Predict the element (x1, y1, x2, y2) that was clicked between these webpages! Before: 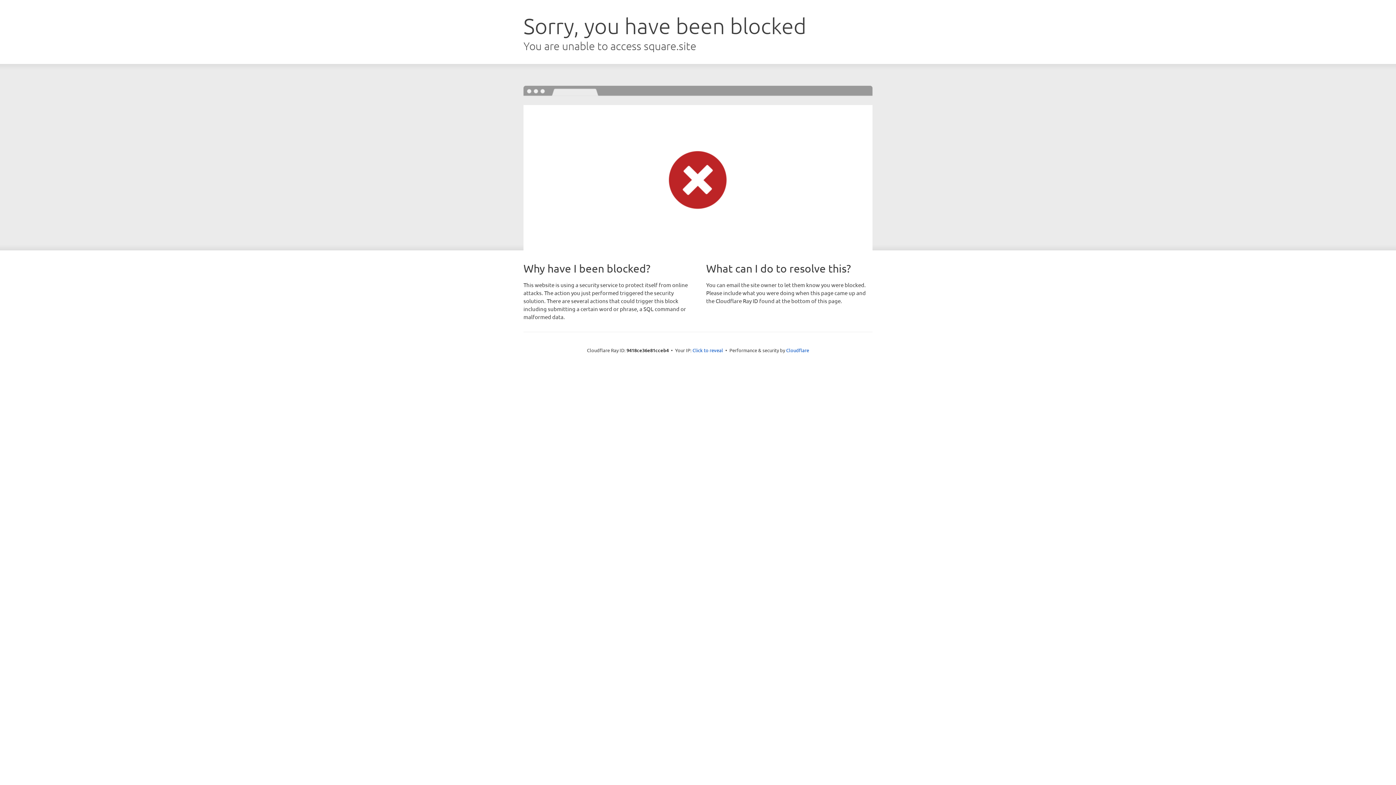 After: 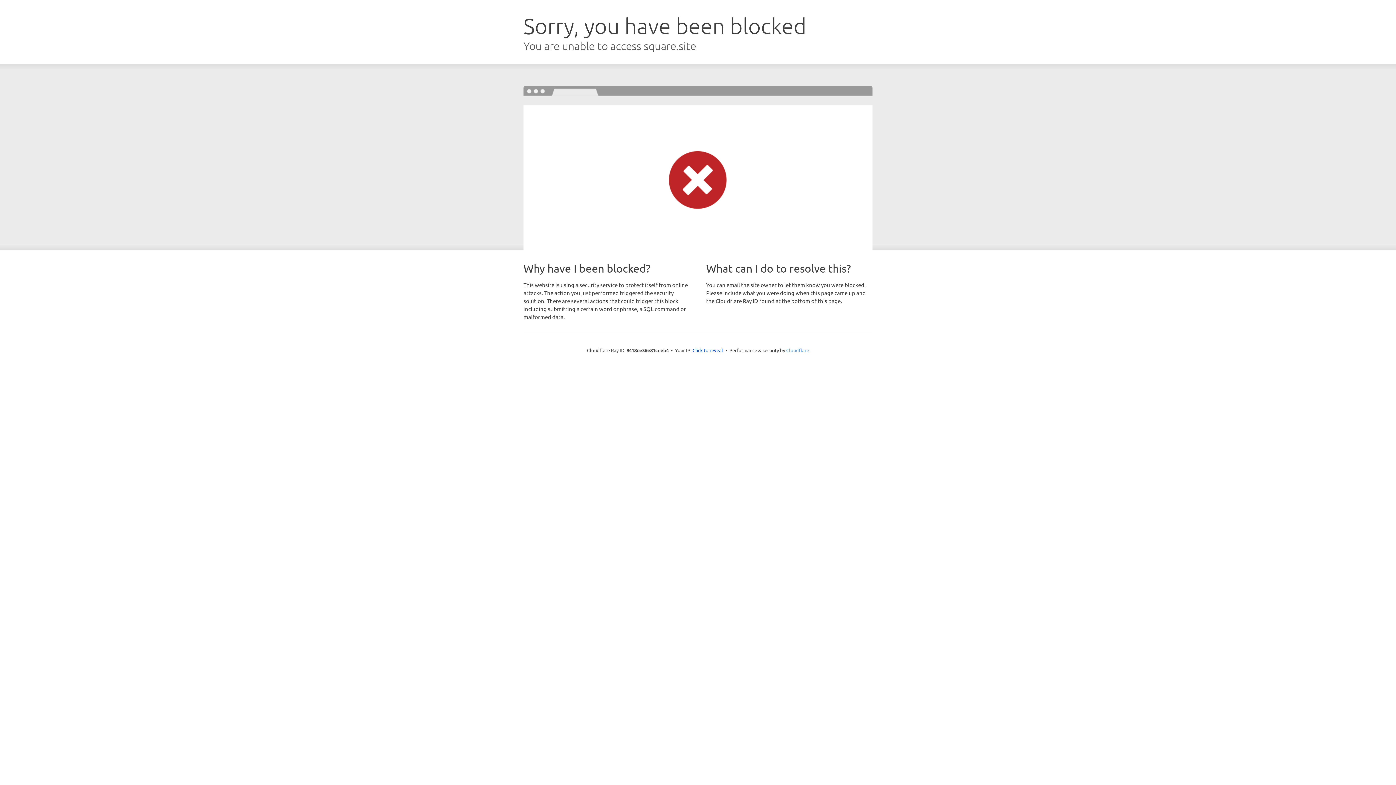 Action: bbox: (786, 347, 809, 353) label: Cloudflare